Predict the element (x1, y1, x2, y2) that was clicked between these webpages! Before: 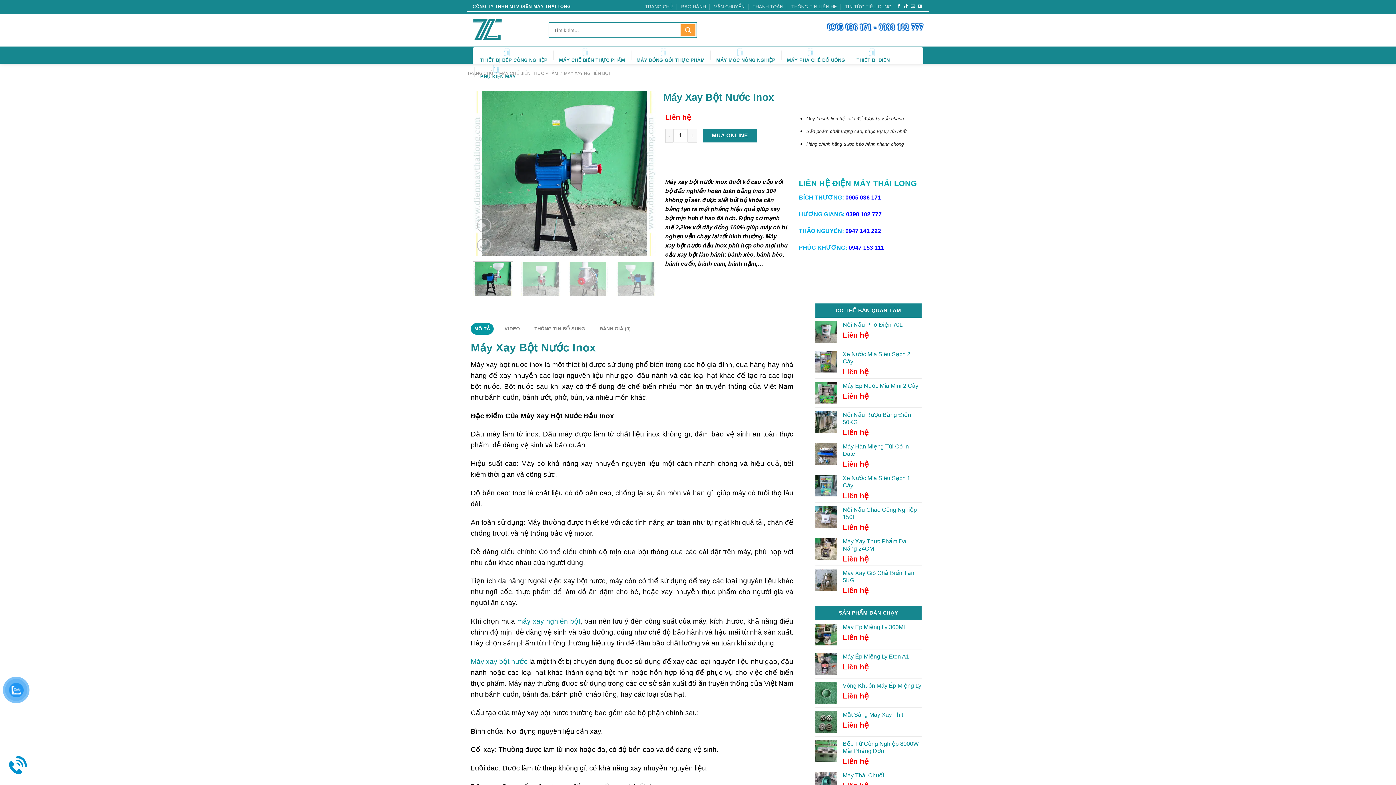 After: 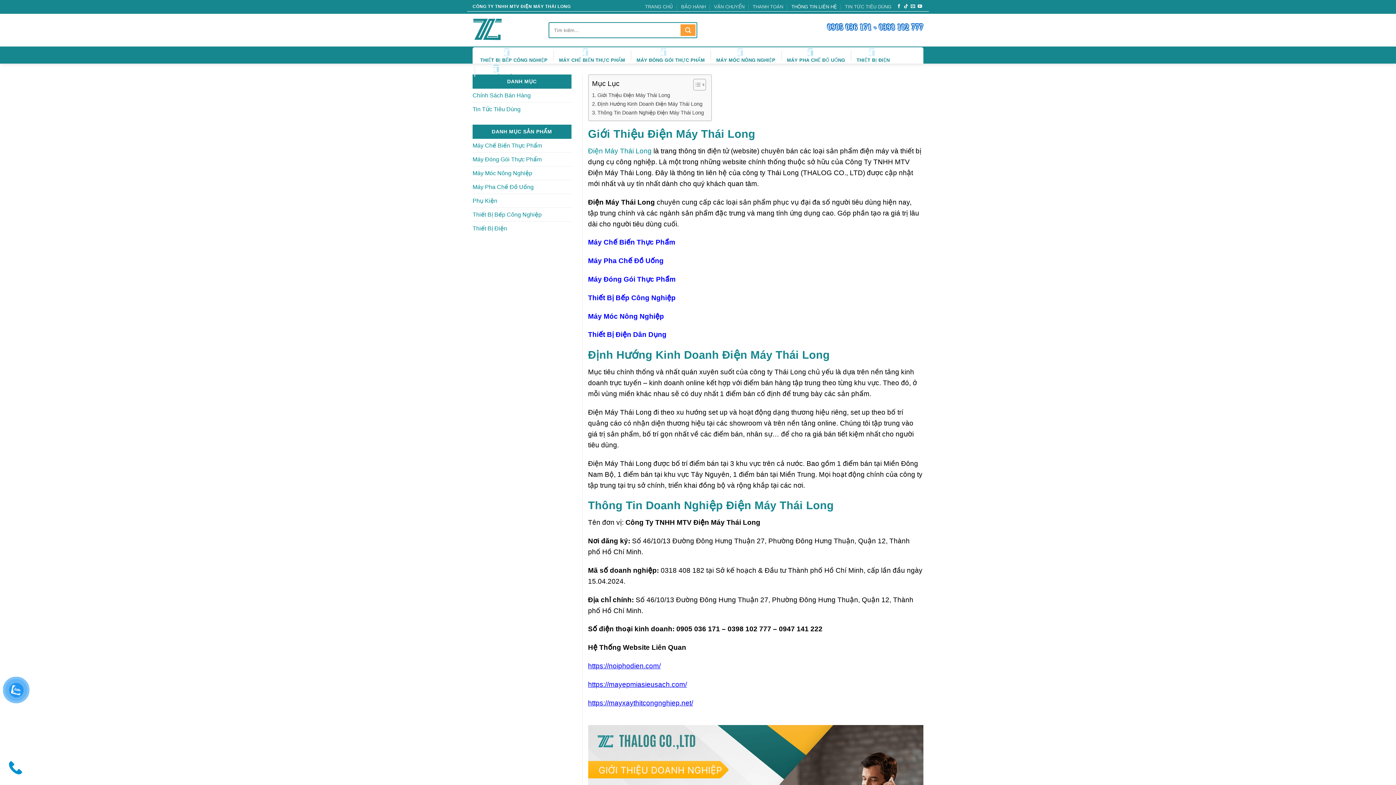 Action: bbox: (791, 2, 836, 11) label: THÔNG TIN LIÊN HỆ